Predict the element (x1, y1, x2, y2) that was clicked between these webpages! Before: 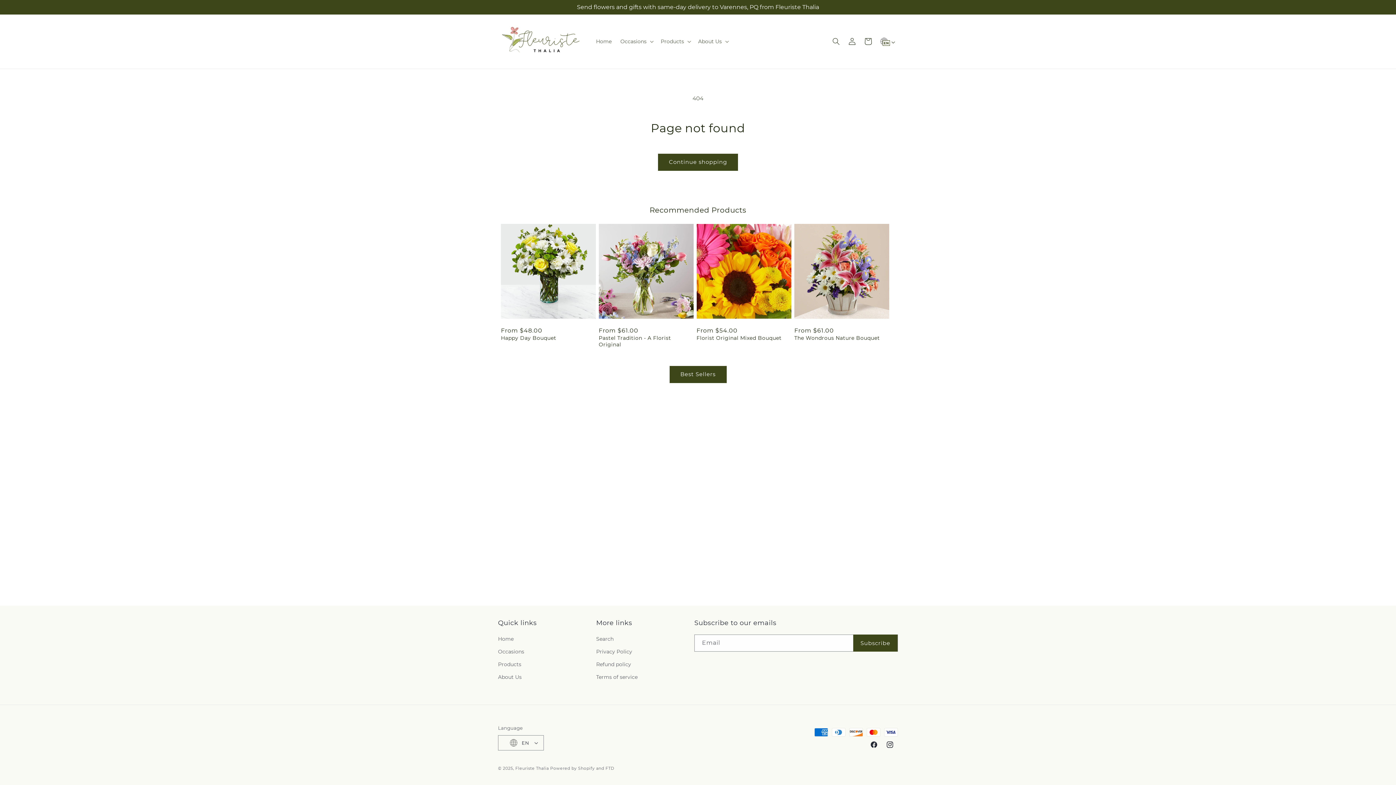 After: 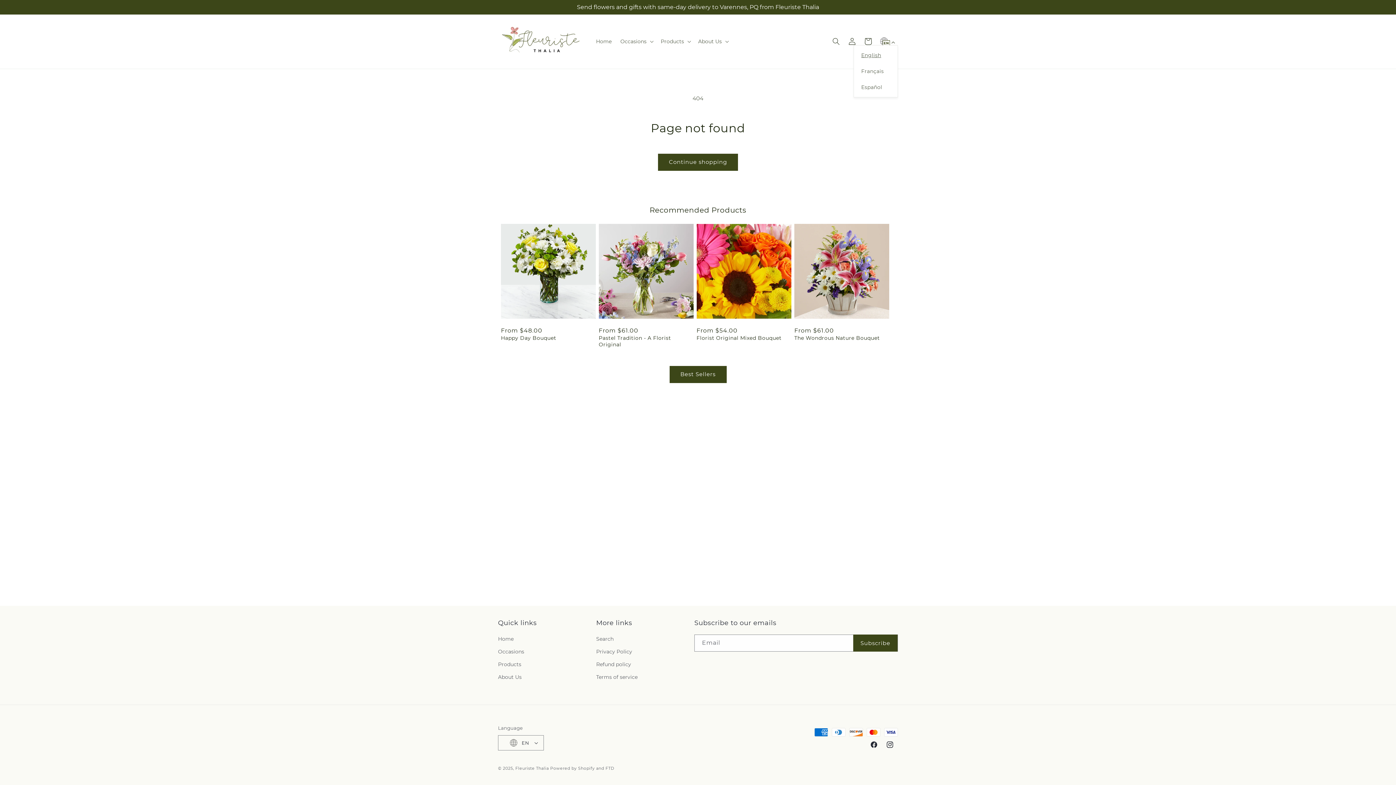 Action: label: EN bbox: (872, 31, 898, 45)